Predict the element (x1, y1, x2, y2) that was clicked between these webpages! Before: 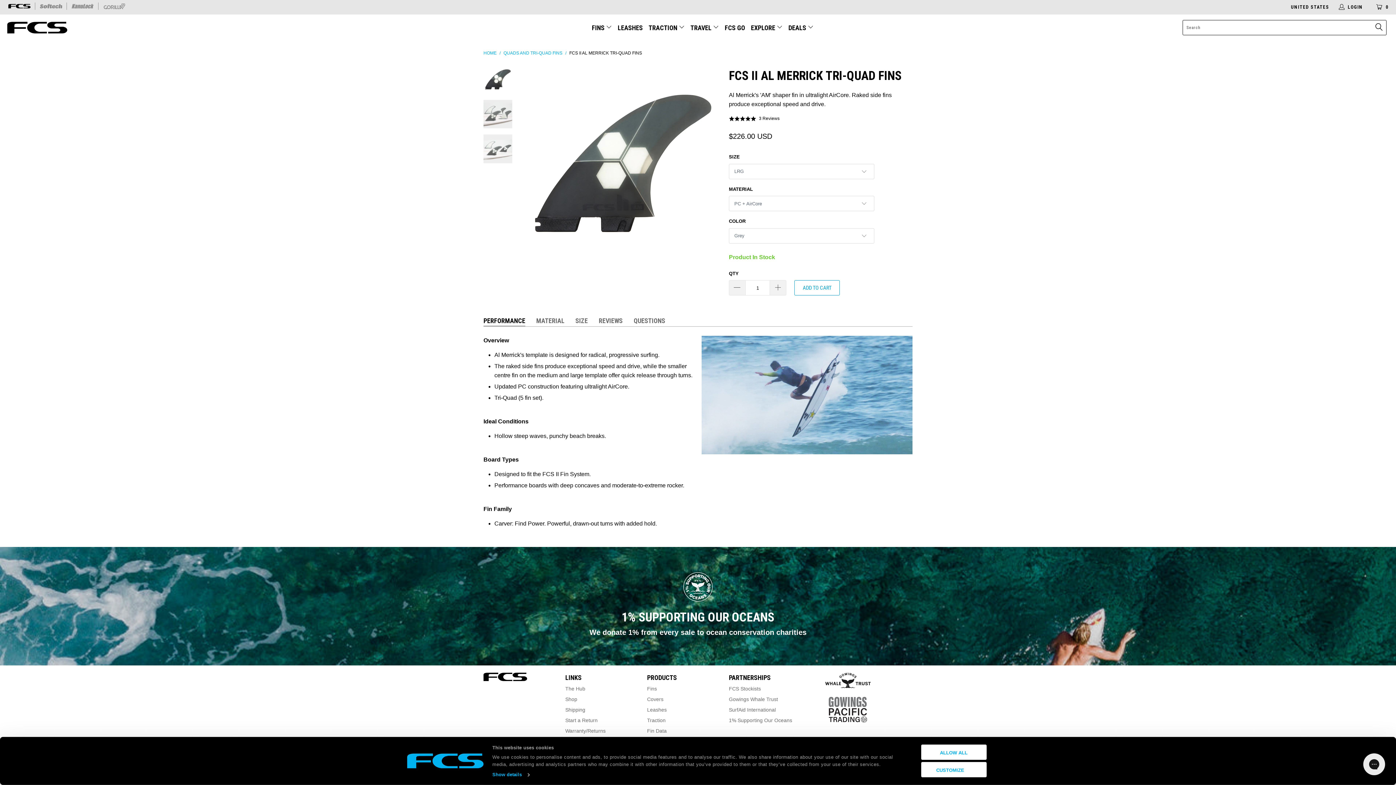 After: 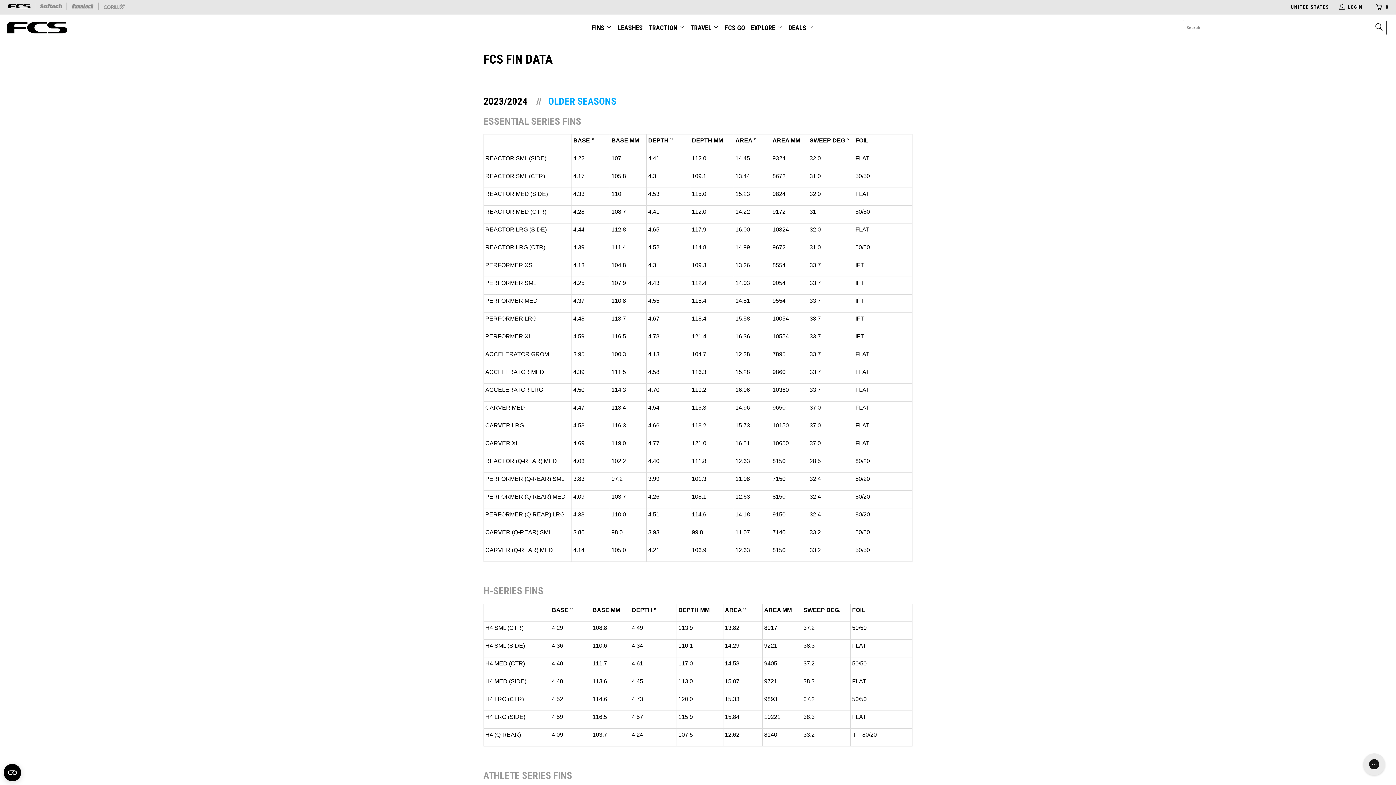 Action: label: Fin Data bbox: (647, 728, 666, 734)